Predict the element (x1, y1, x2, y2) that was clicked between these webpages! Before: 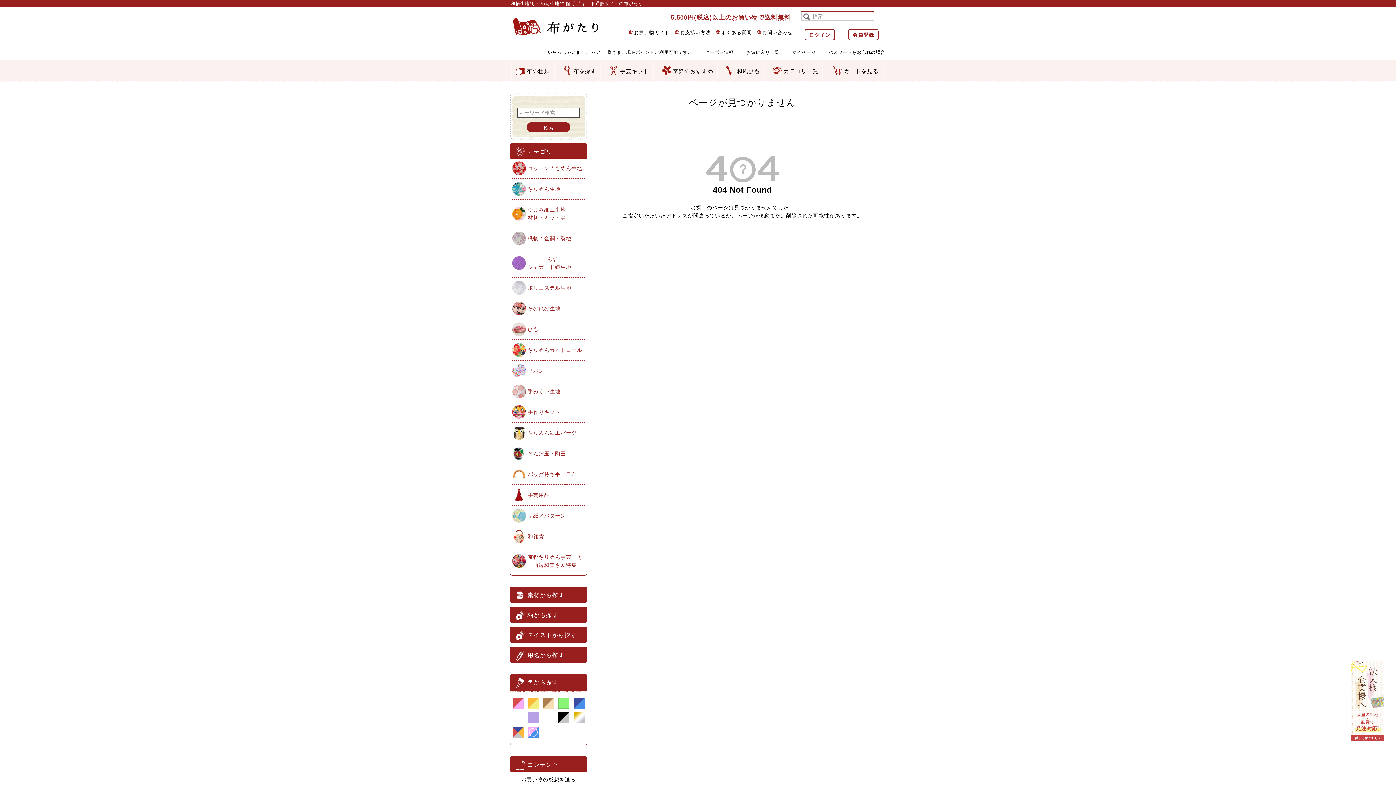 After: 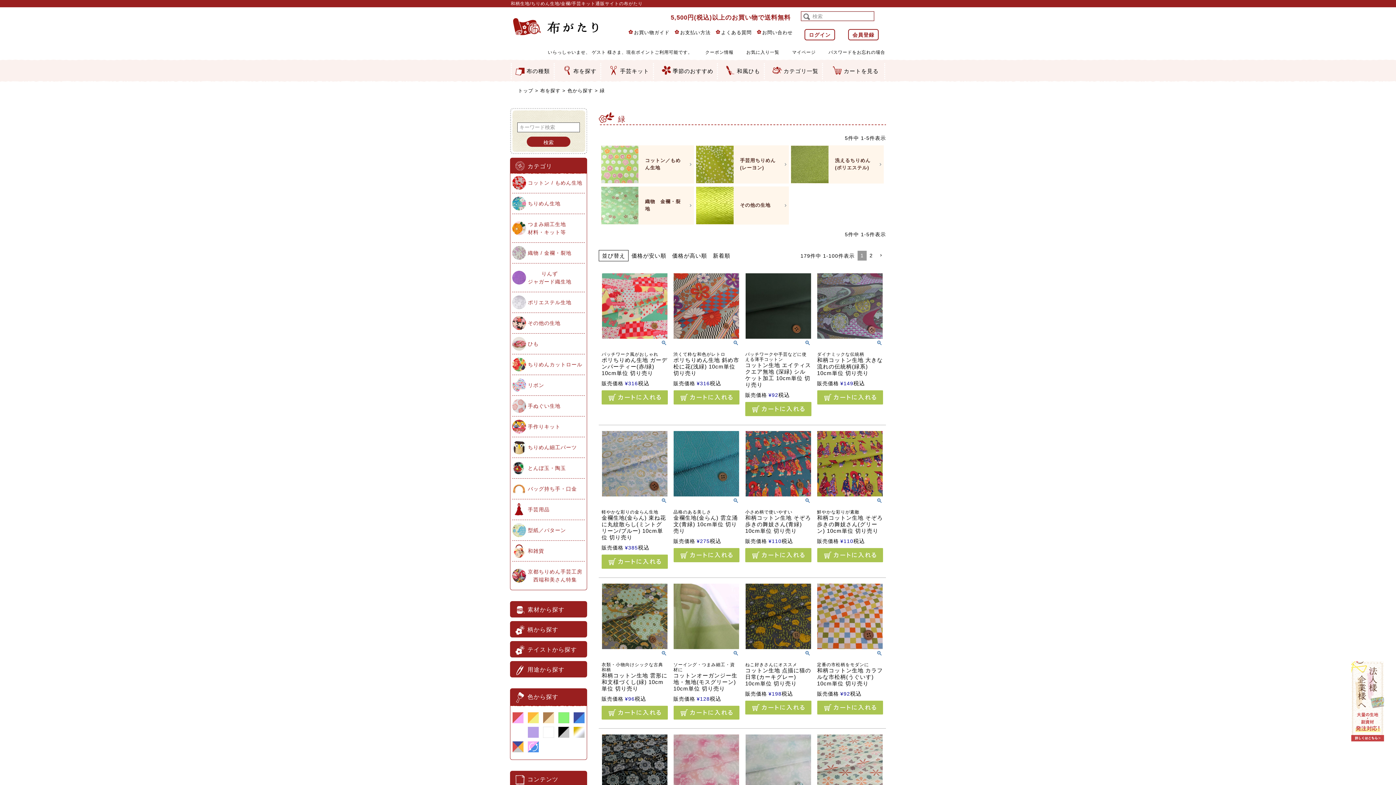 Action: bbox: (558, 702, 569, 708)